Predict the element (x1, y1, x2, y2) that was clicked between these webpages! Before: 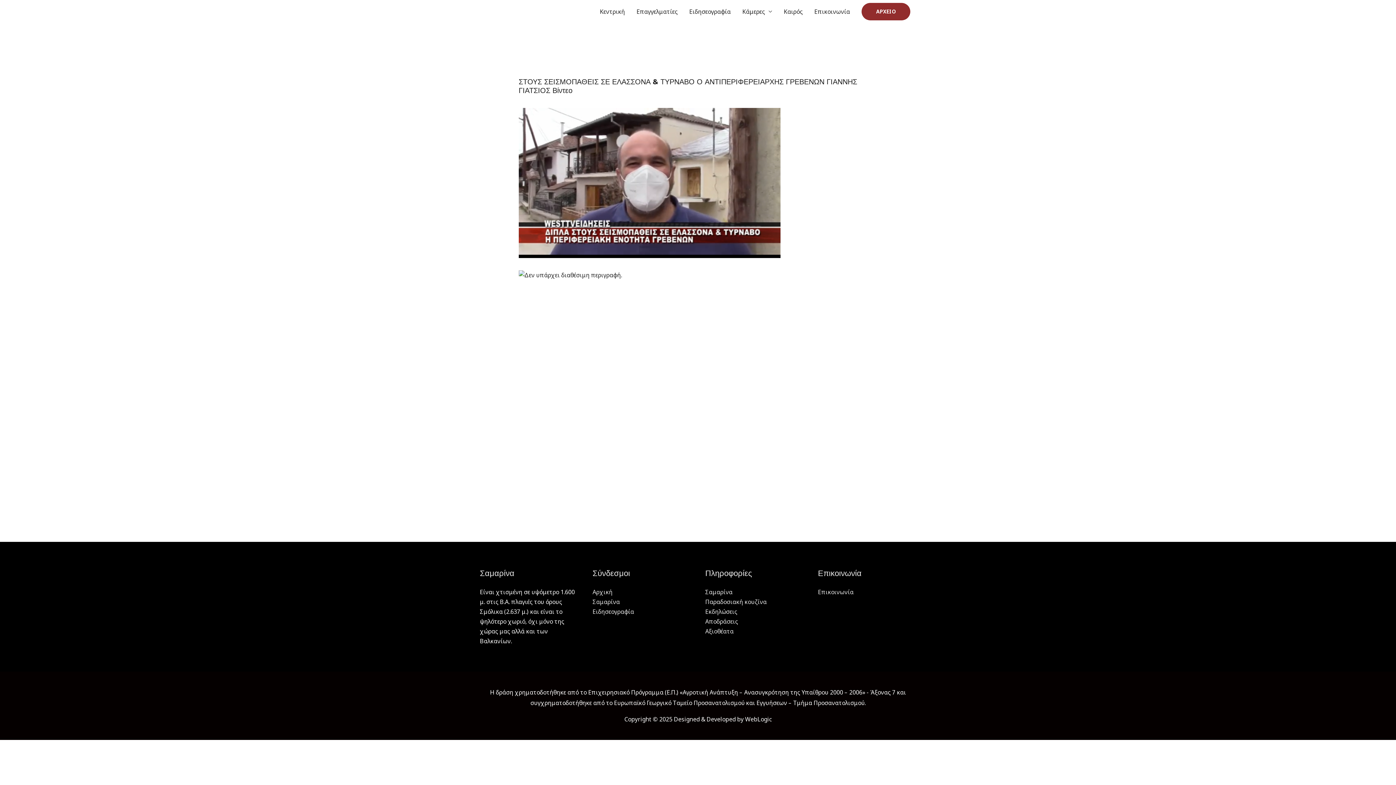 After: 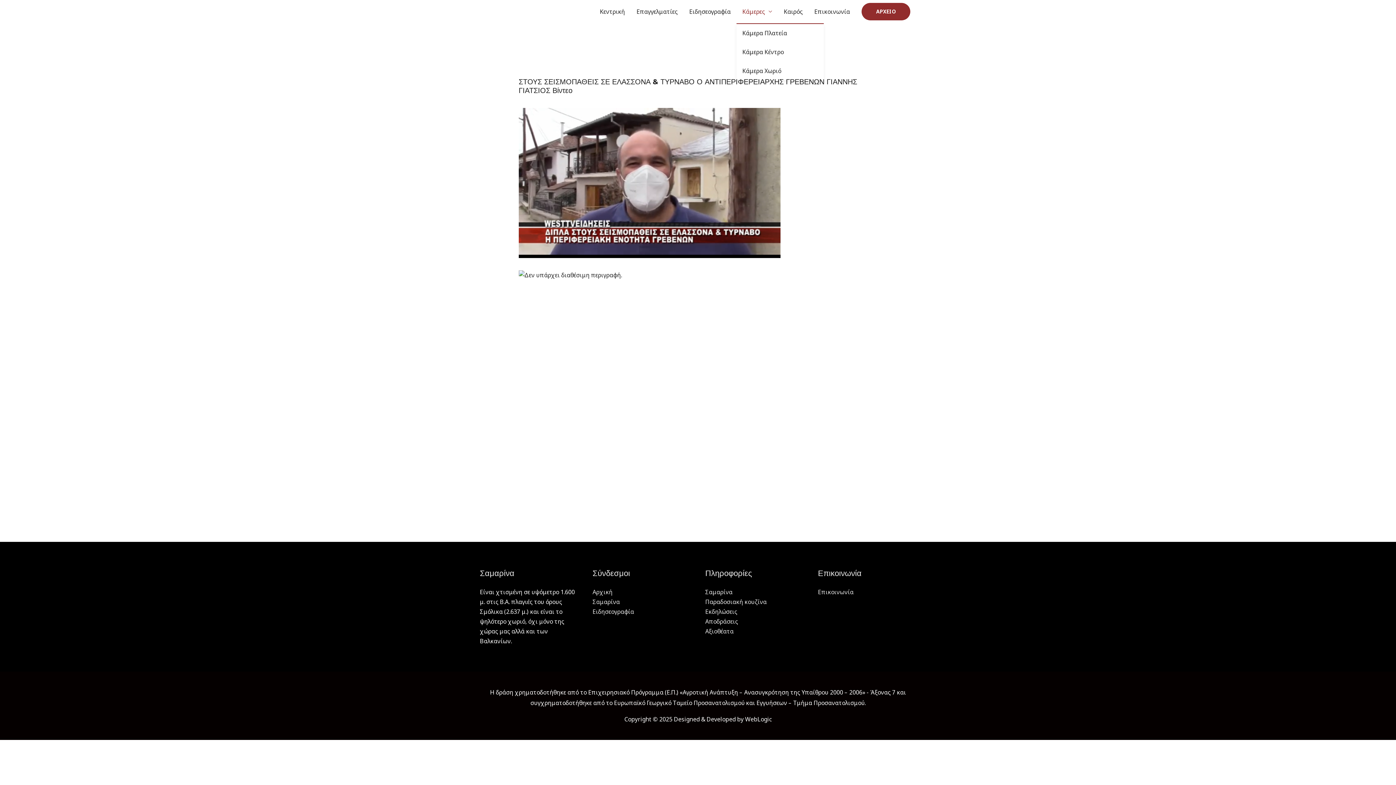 Action: label: Κάμερες bbox: (736, 0, 778, 23)